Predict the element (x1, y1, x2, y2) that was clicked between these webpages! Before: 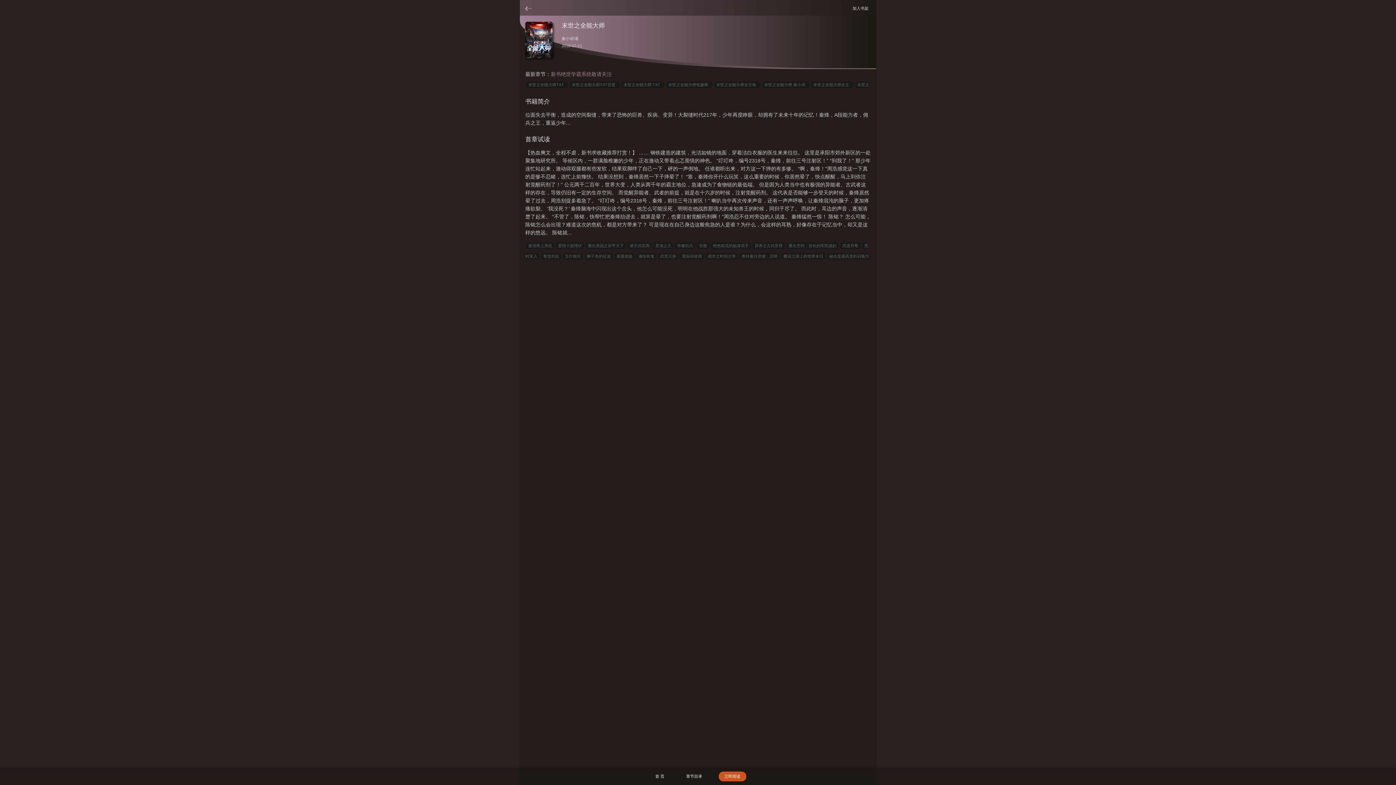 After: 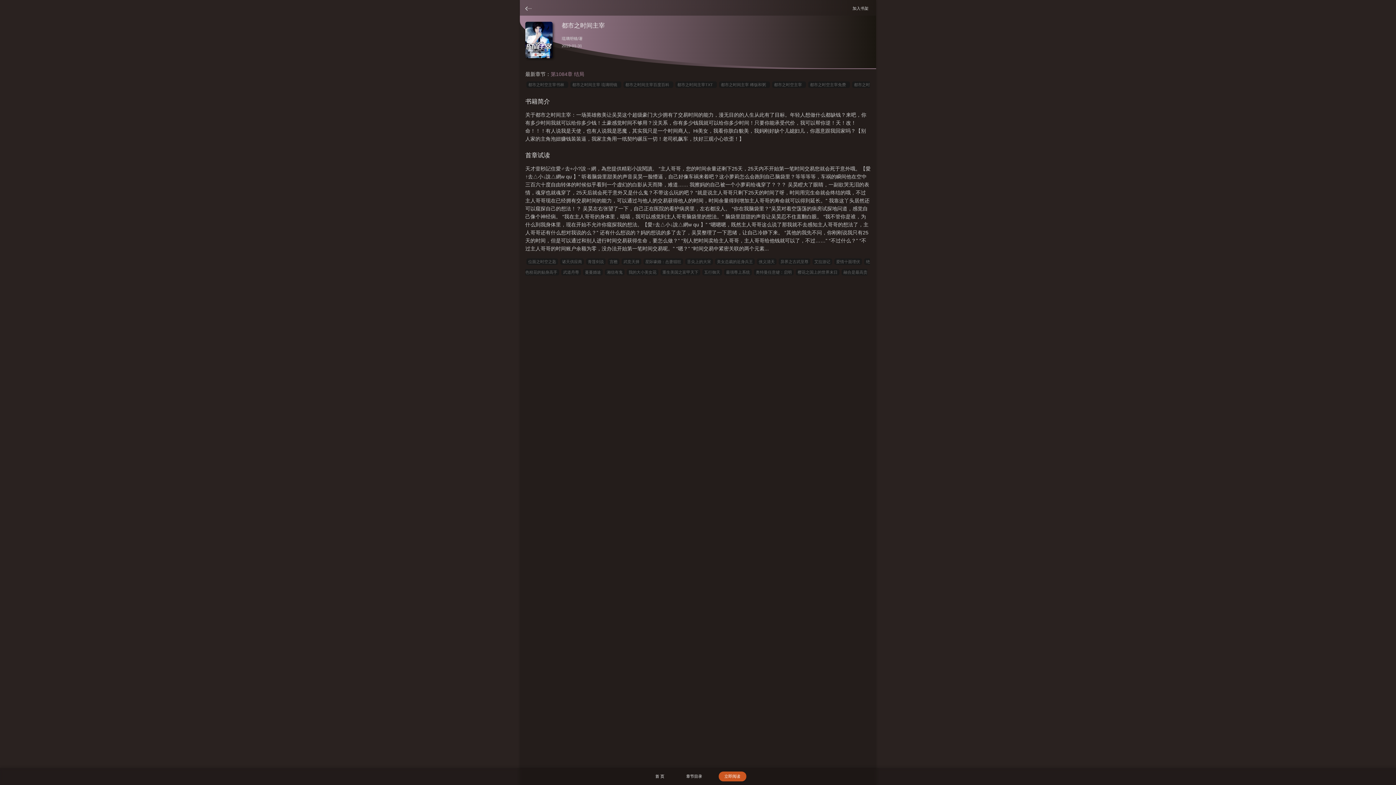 Action: label: 都市之时间主宰 bbox: (706, 253, 737, 259)